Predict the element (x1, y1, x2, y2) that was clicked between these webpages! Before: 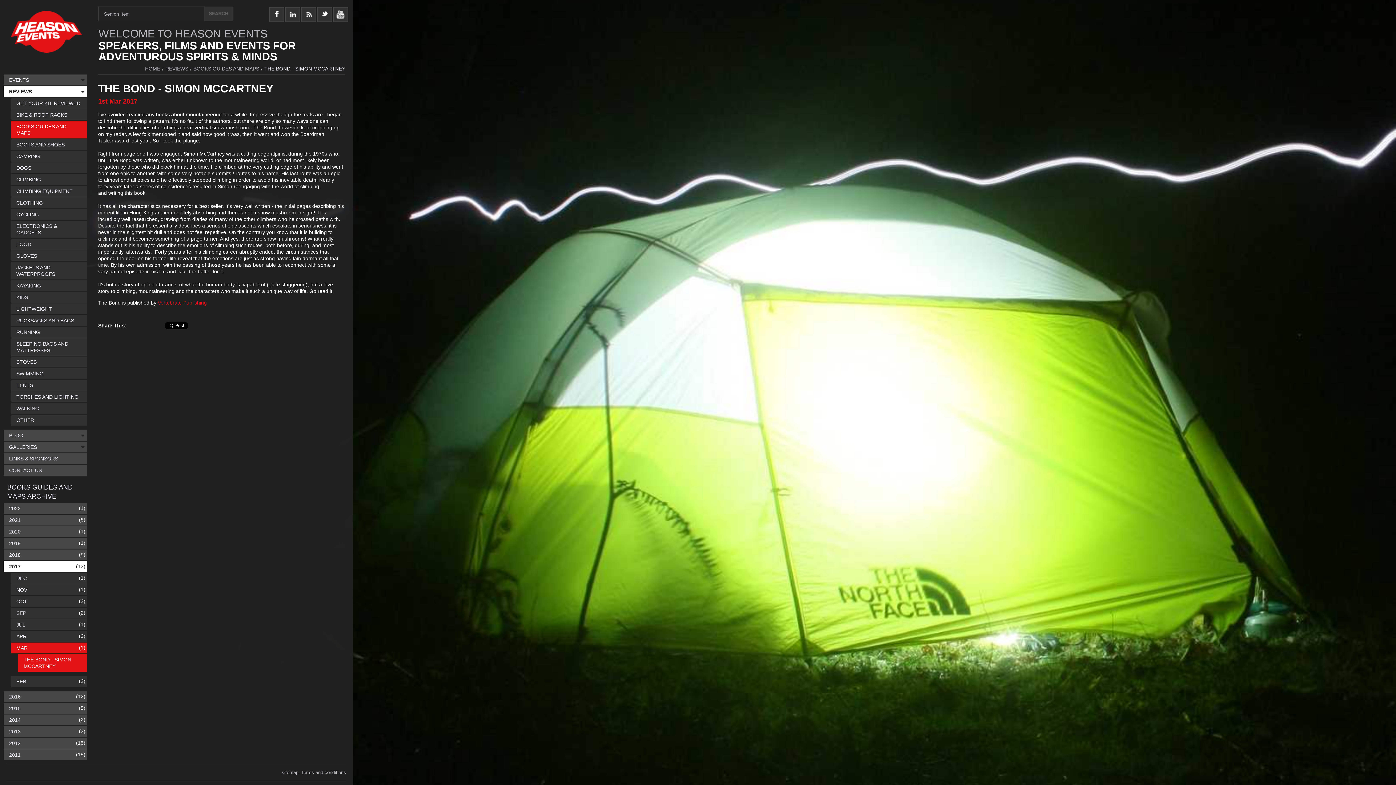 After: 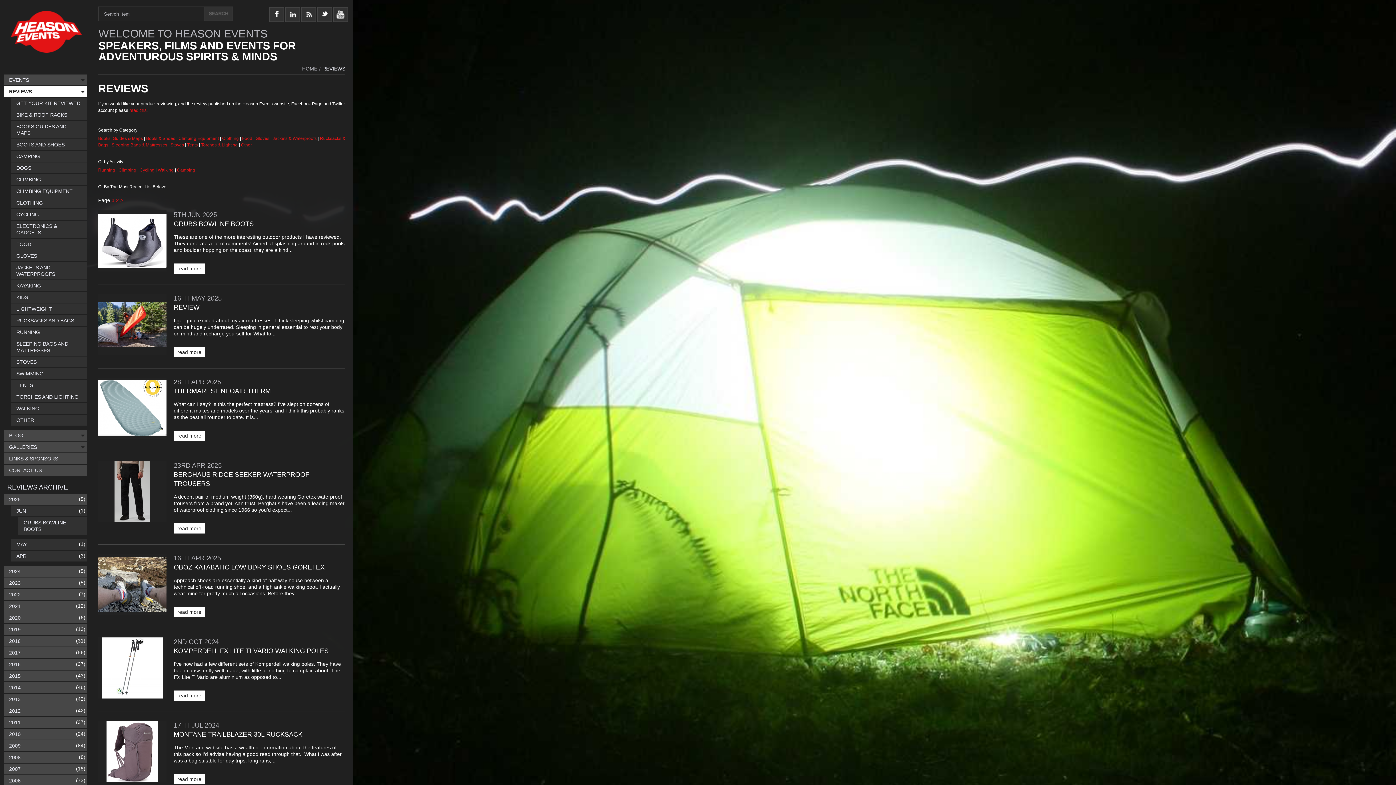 Action: label: REVIEWS bbox: (165, 65, 188, 71)